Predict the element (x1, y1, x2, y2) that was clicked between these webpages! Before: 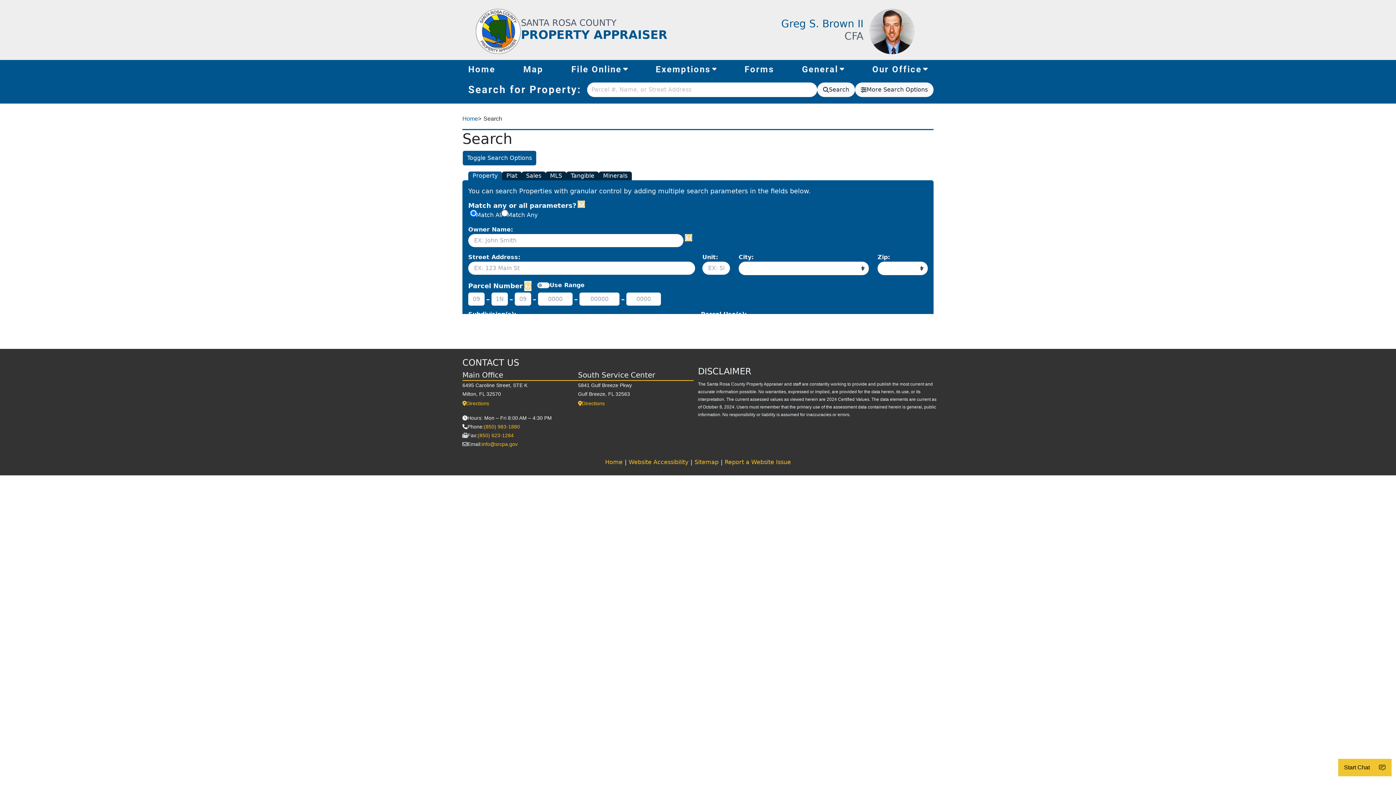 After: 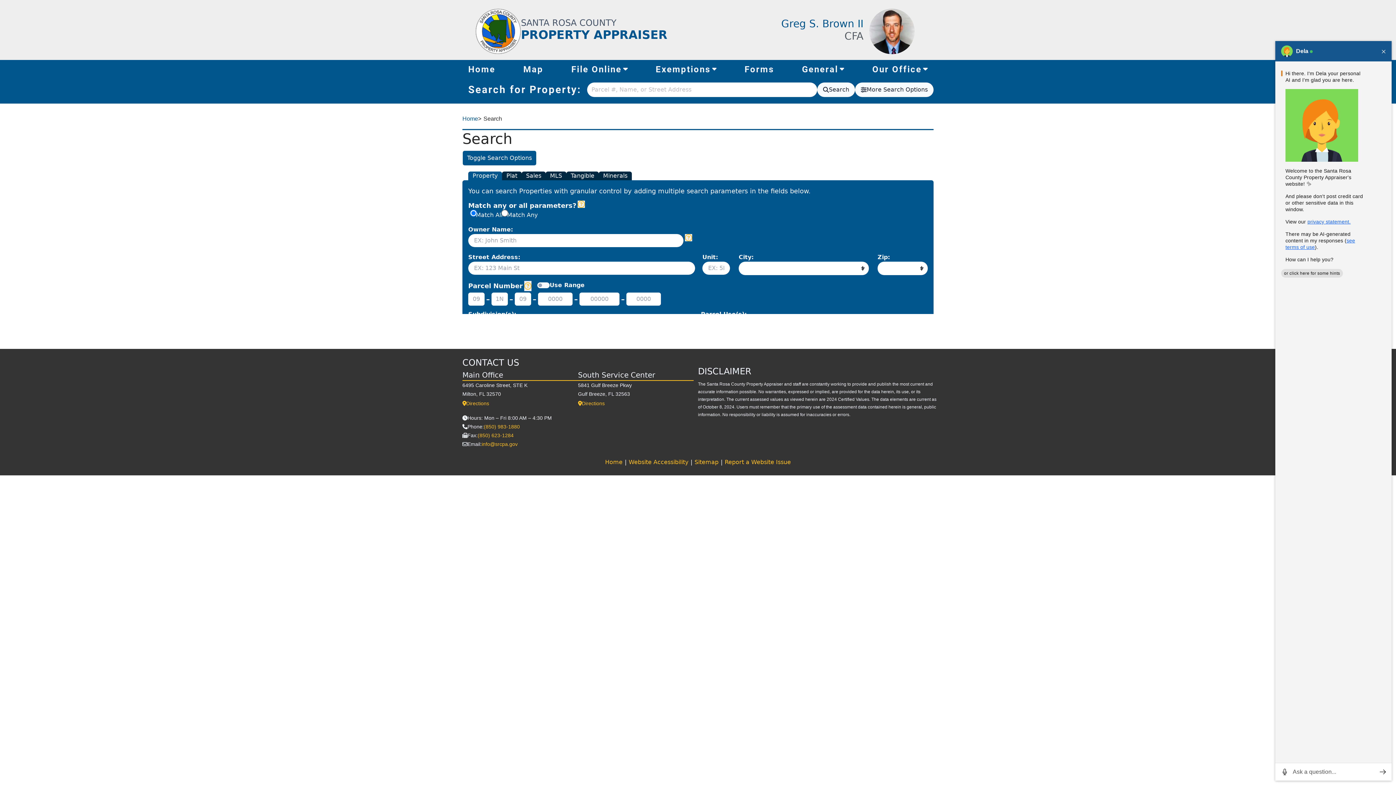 Action: bbox: (1338, 759, 1392, 776) label: Start Chat